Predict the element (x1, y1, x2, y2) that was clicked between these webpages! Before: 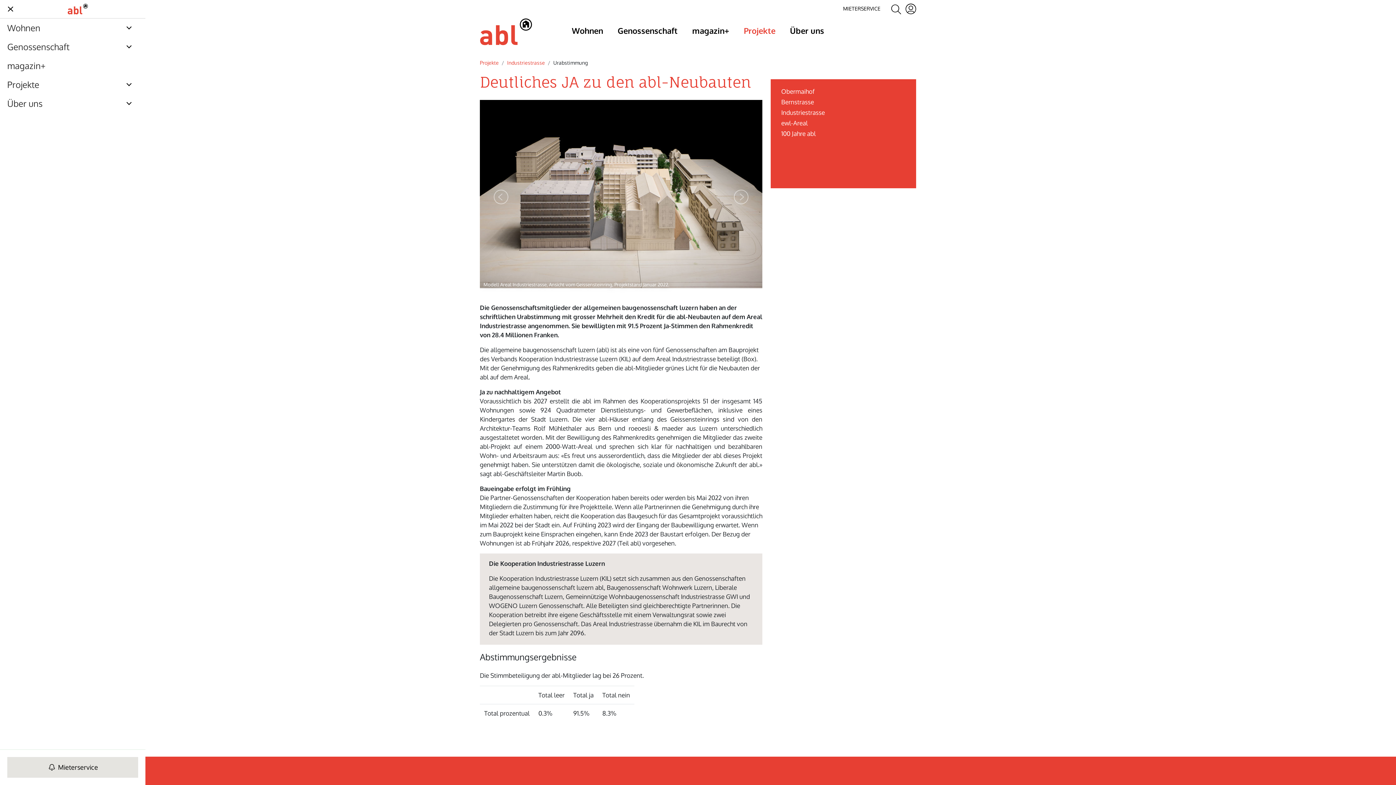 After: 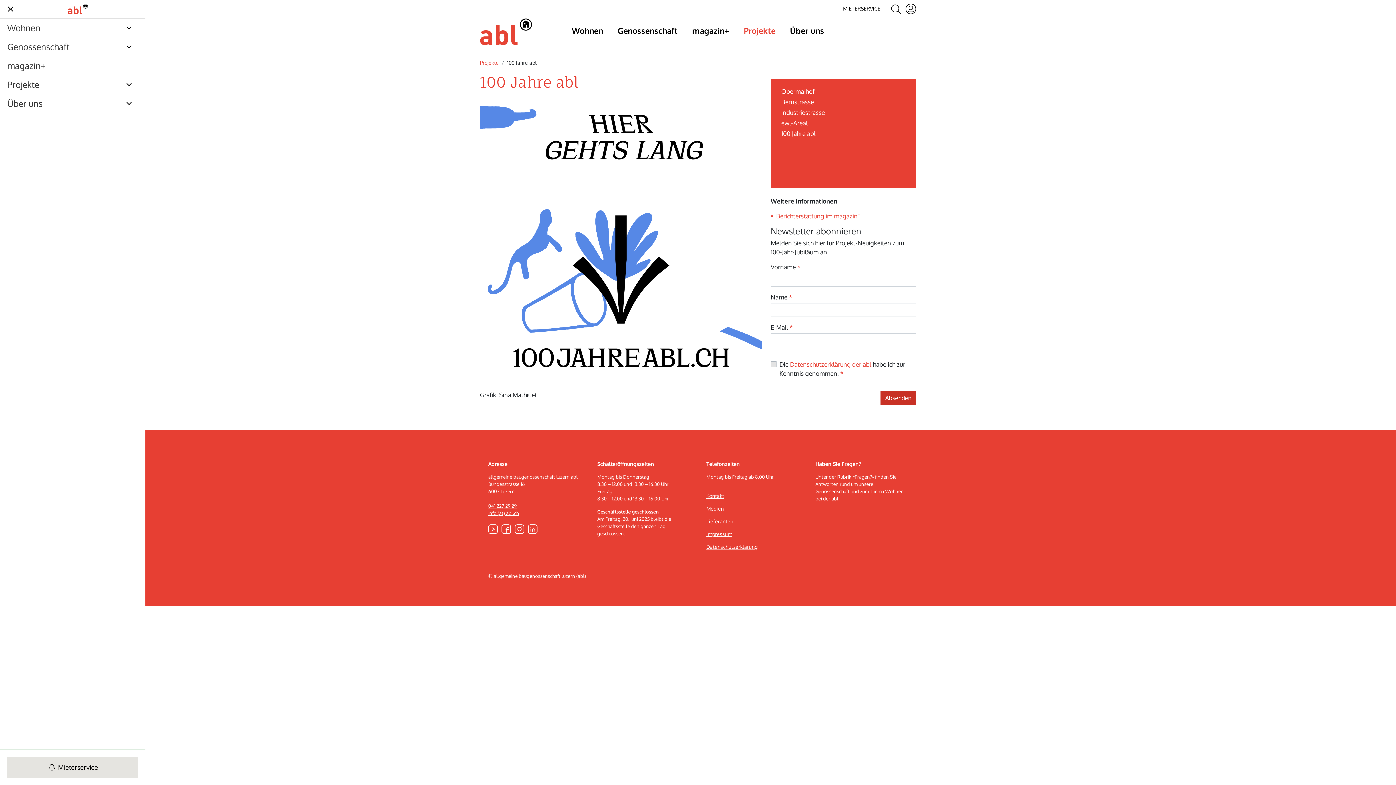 Action: label: 100 Jahre abl bbox: (781, 129, 908, 140)